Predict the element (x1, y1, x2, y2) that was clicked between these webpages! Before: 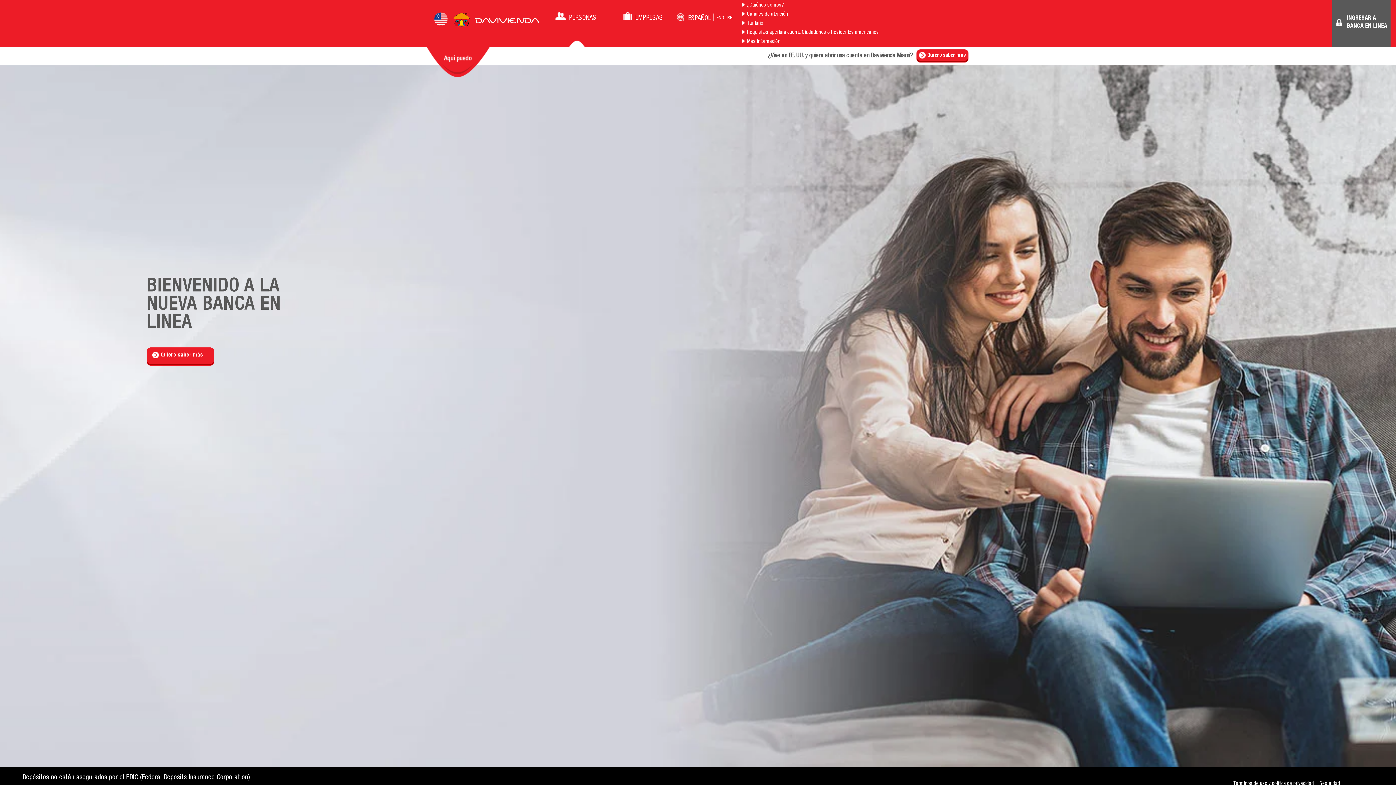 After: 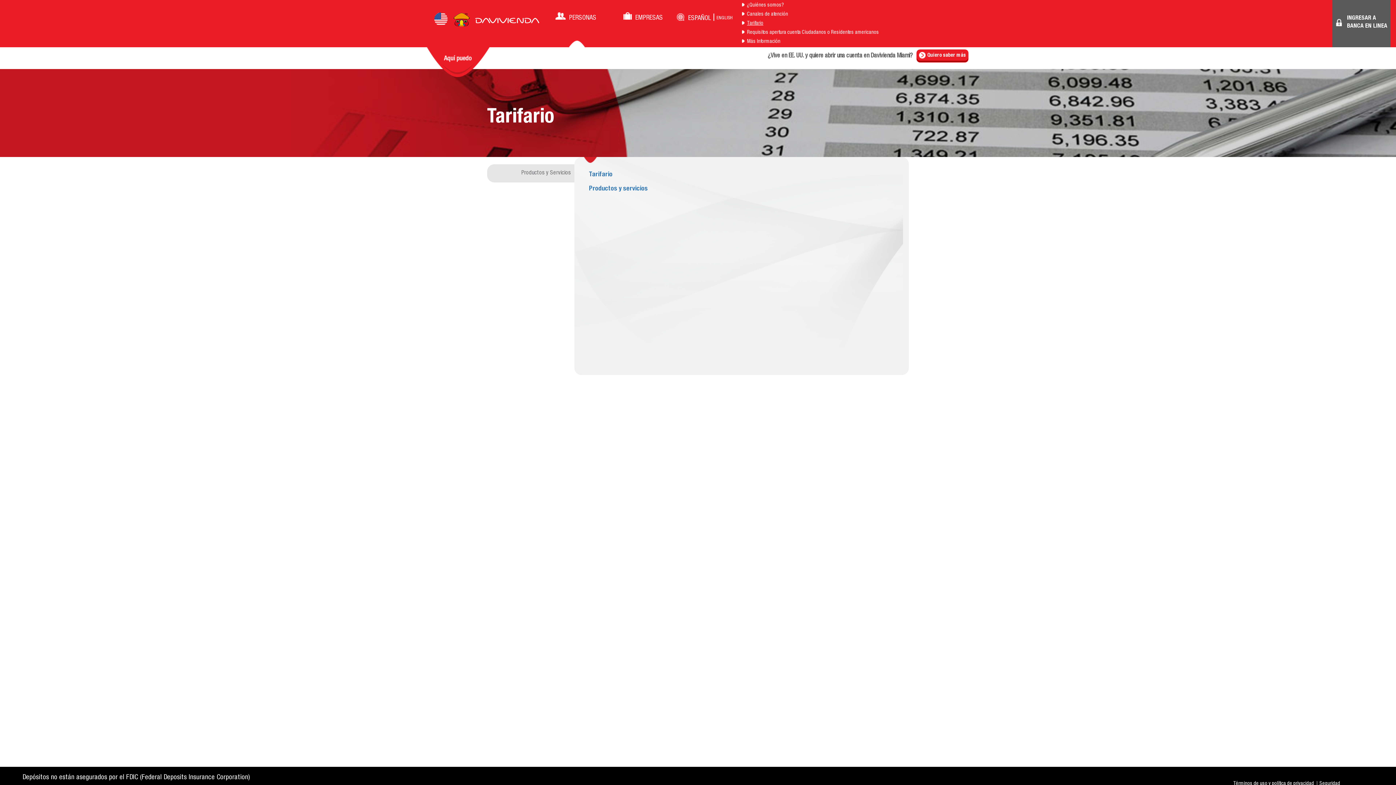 Action: label: Tarifario bbox: (747, 21, 763, 26)